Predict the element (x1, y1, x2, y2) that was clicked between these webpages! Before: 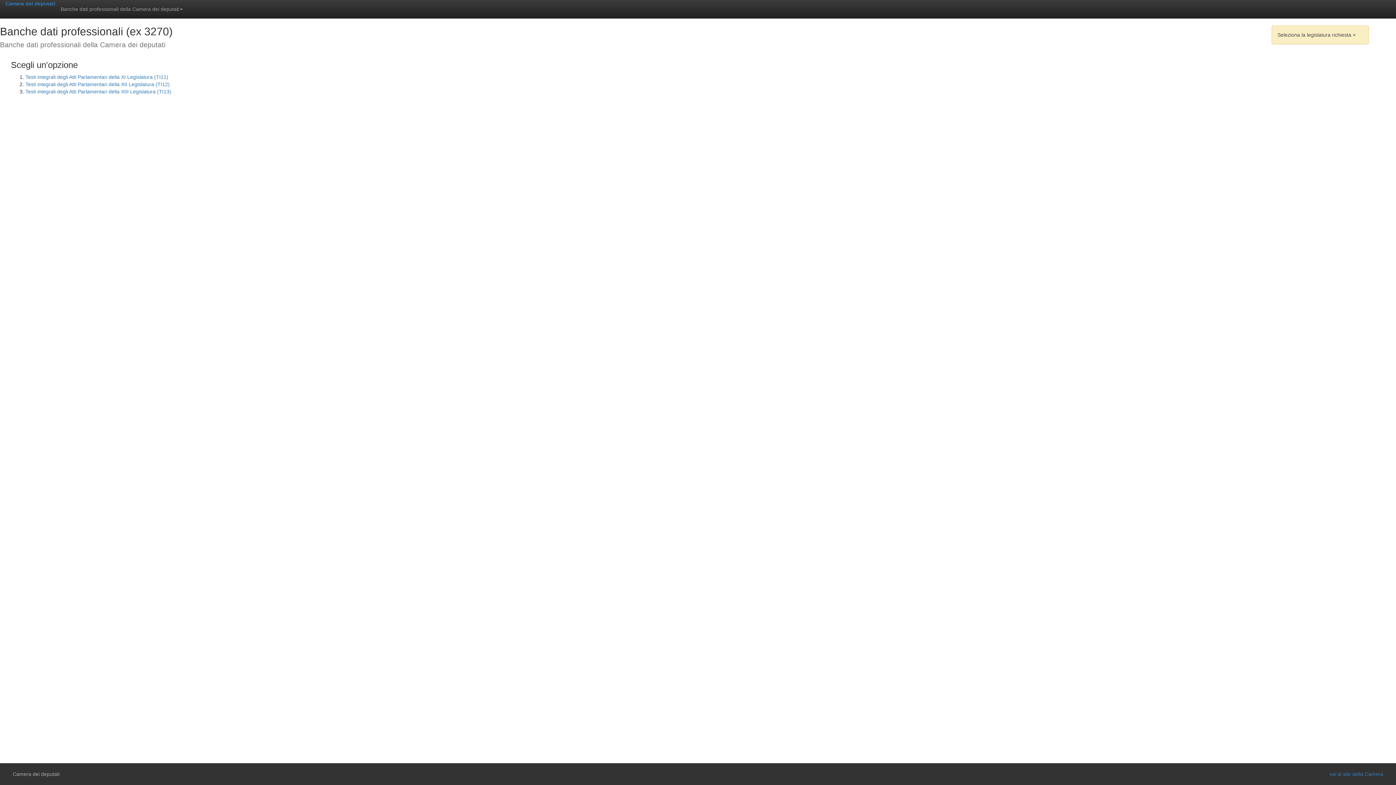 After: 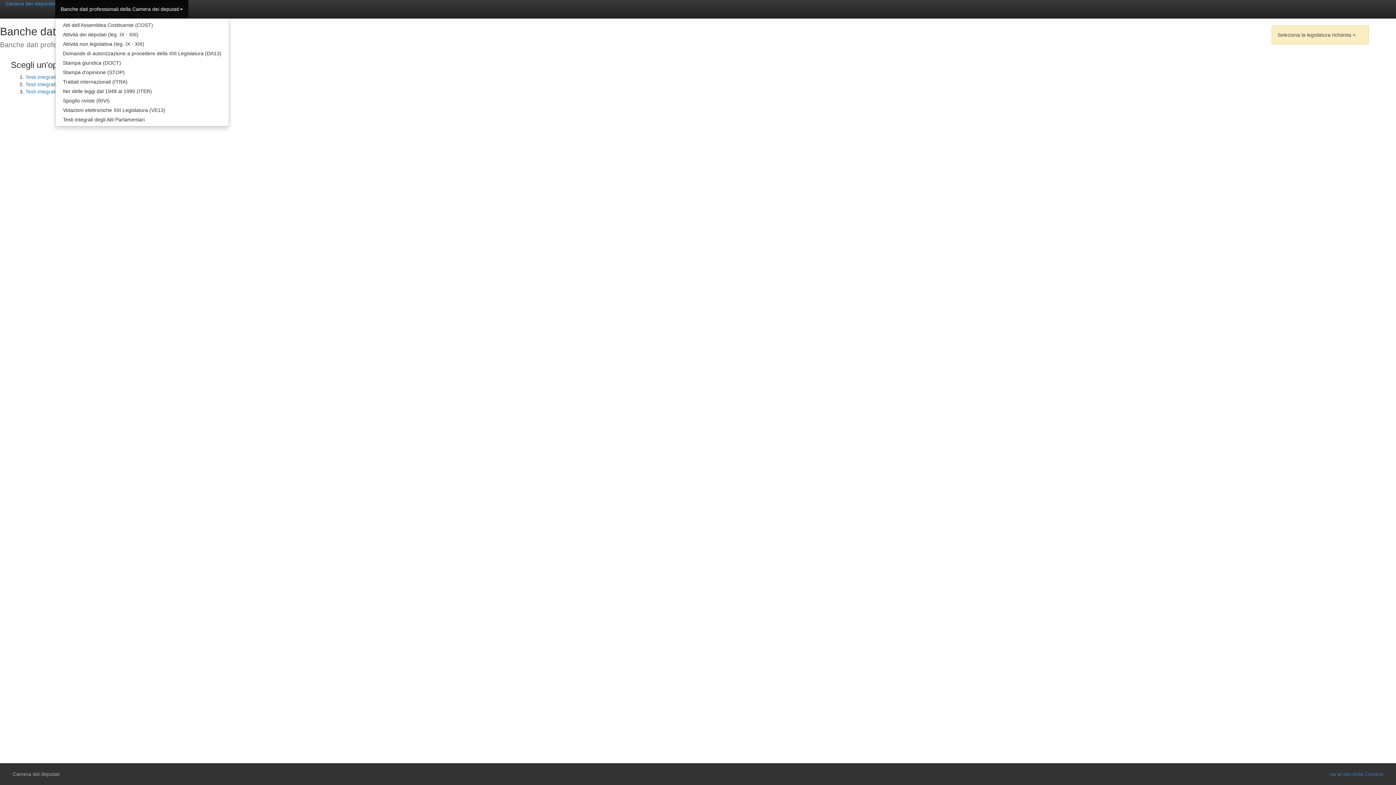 Action: label: Banche dati professionali della Camera dei deputati bbox: (55, 0, 188, 18)